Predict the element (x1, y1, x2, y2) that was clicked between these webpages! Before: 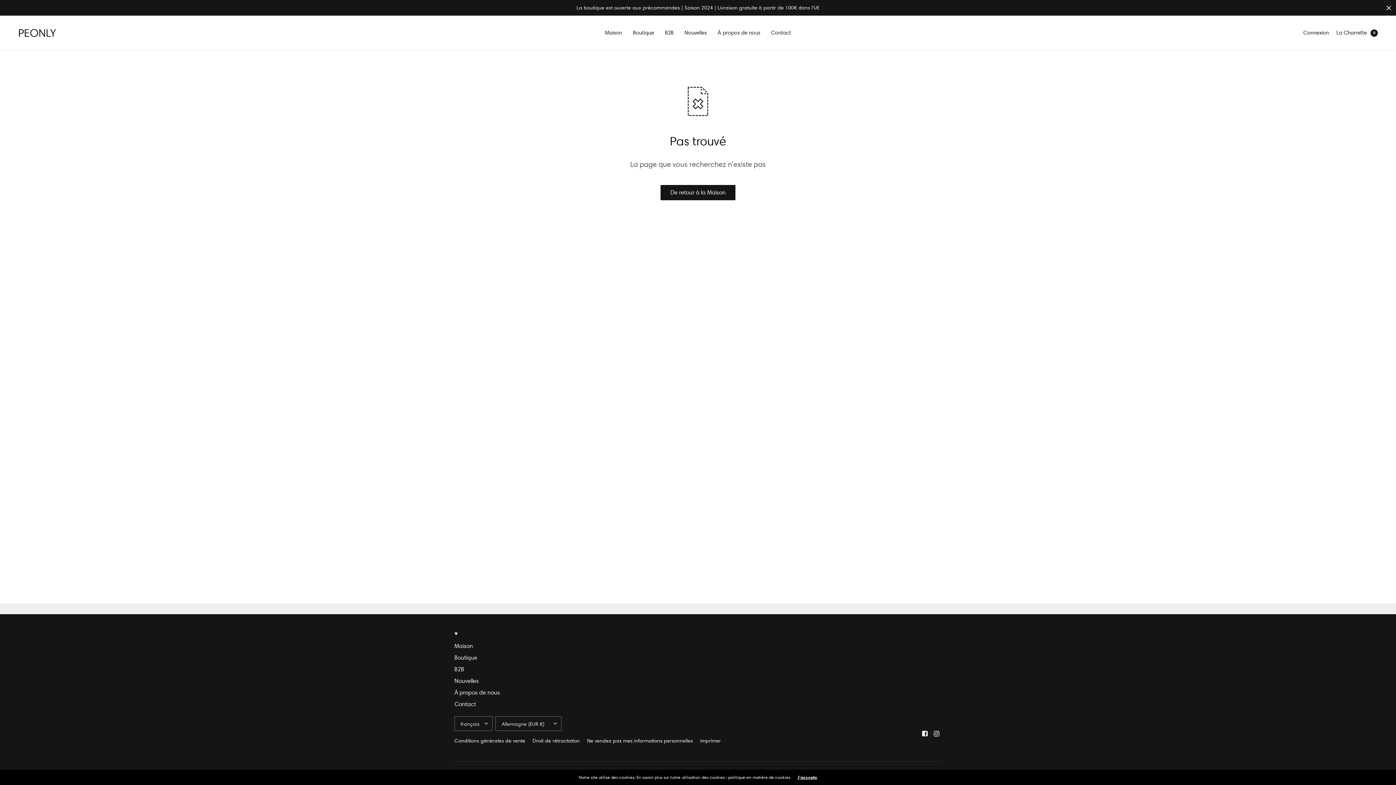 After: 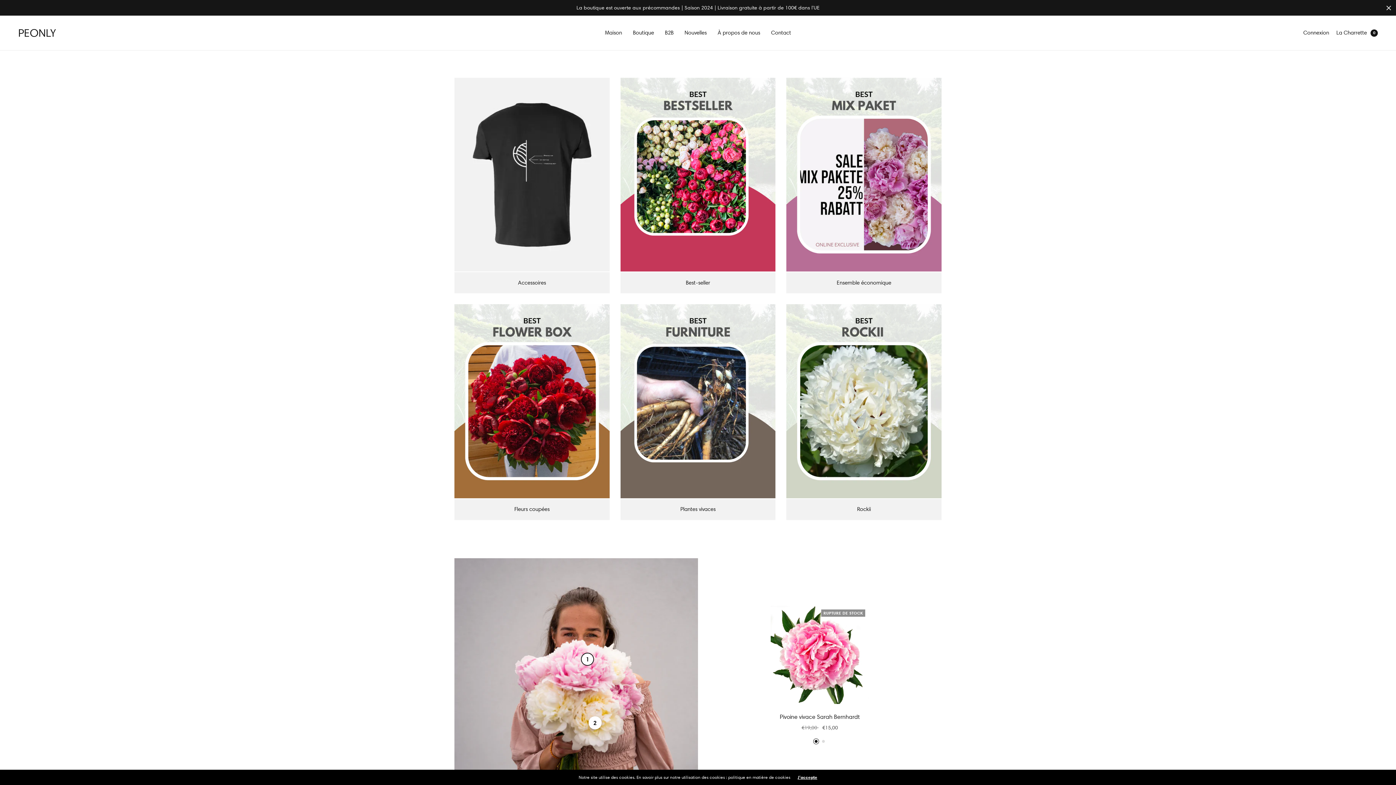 Action: bbox: (0, 0, 1396, 15)